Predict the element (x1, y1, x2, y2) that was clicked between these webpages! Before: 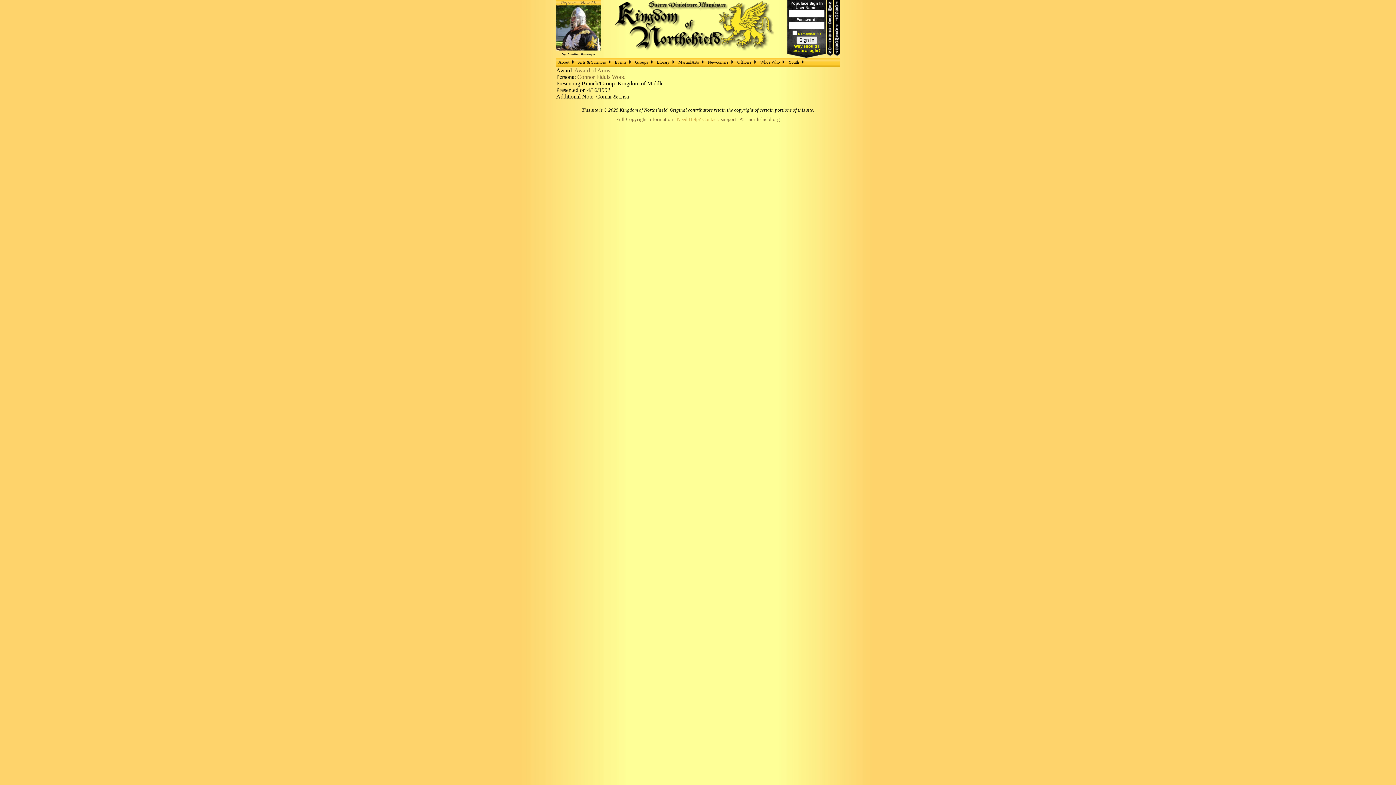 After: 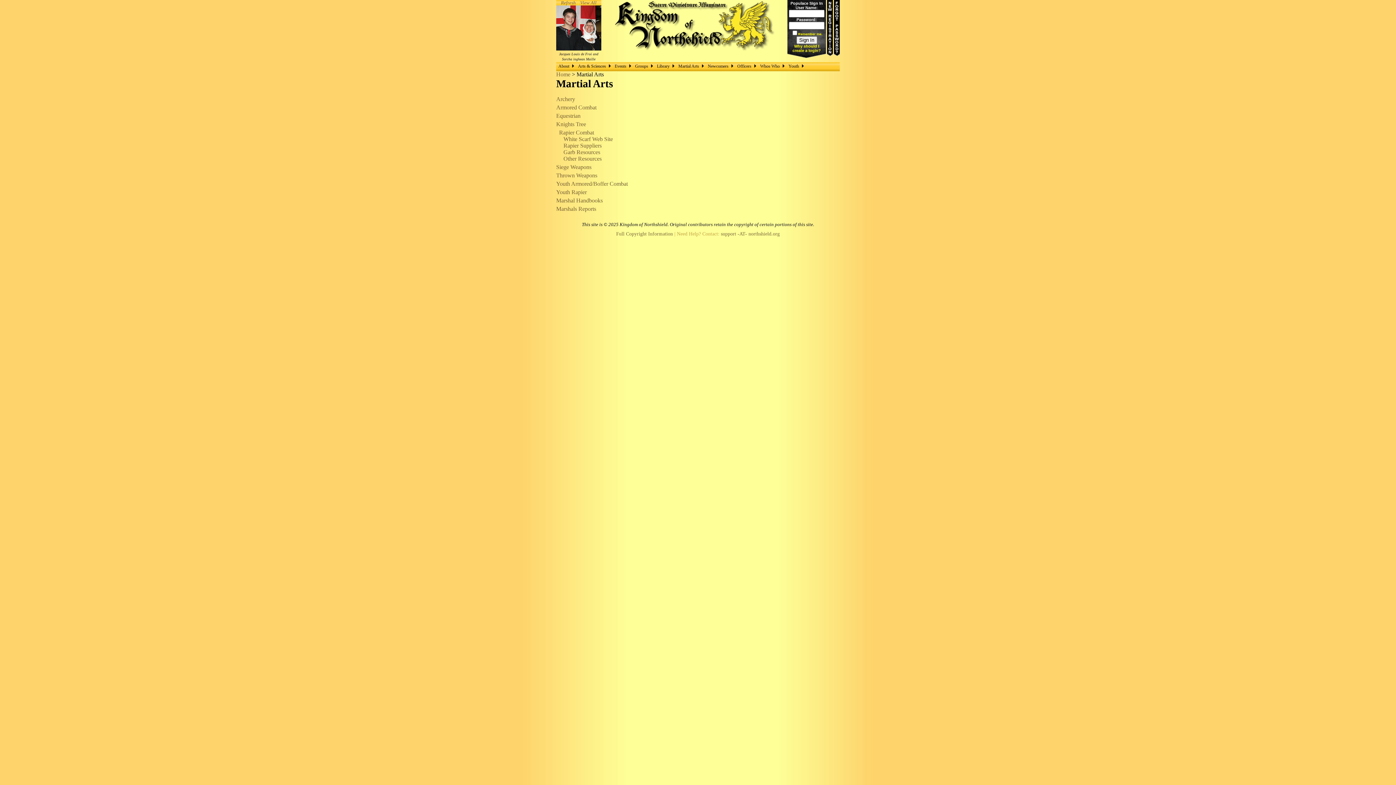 Action: label: Martial Arts bbox: (676, 58, 705, 65)